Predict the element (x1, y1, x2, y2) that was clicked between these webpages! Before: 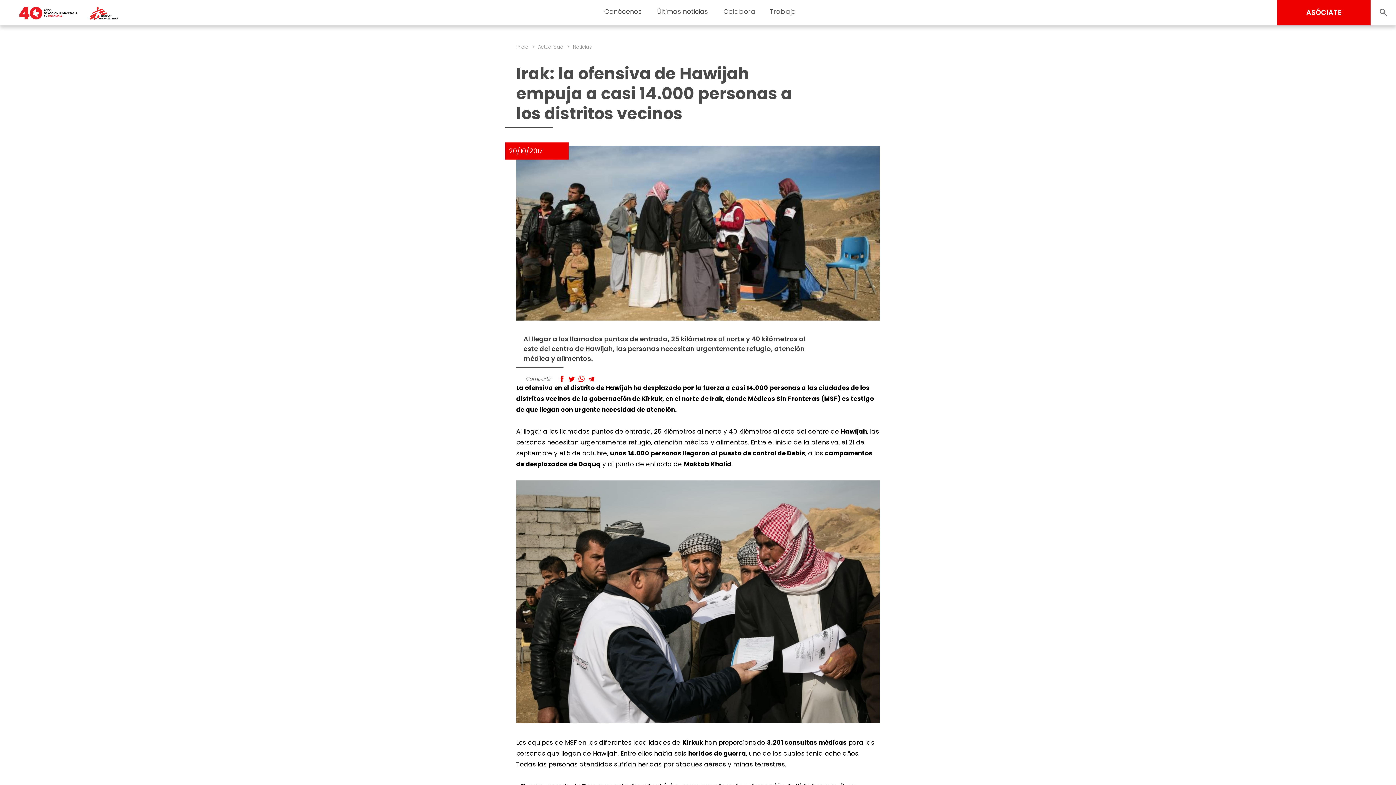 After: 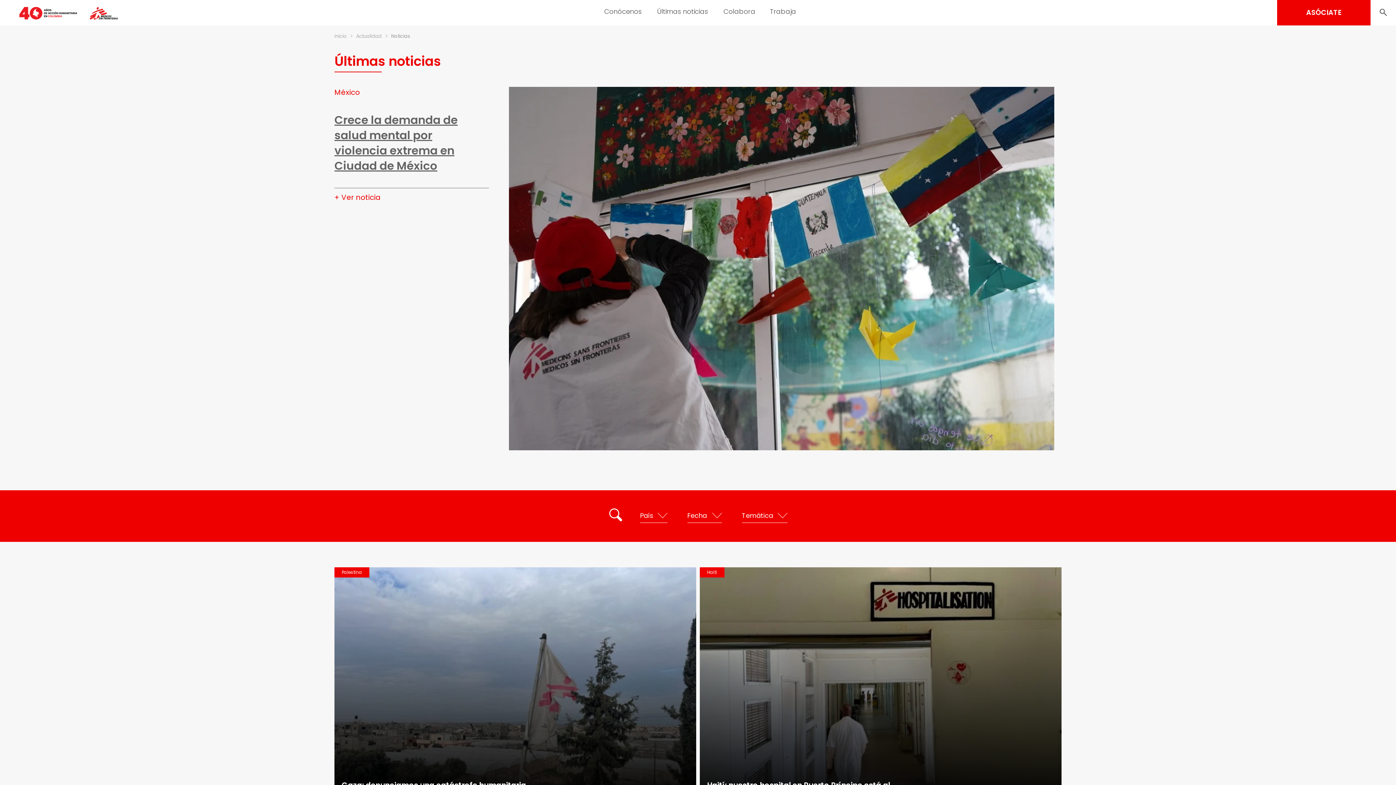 Action: bbox: (573, 43, 592, 50) label: Noticias